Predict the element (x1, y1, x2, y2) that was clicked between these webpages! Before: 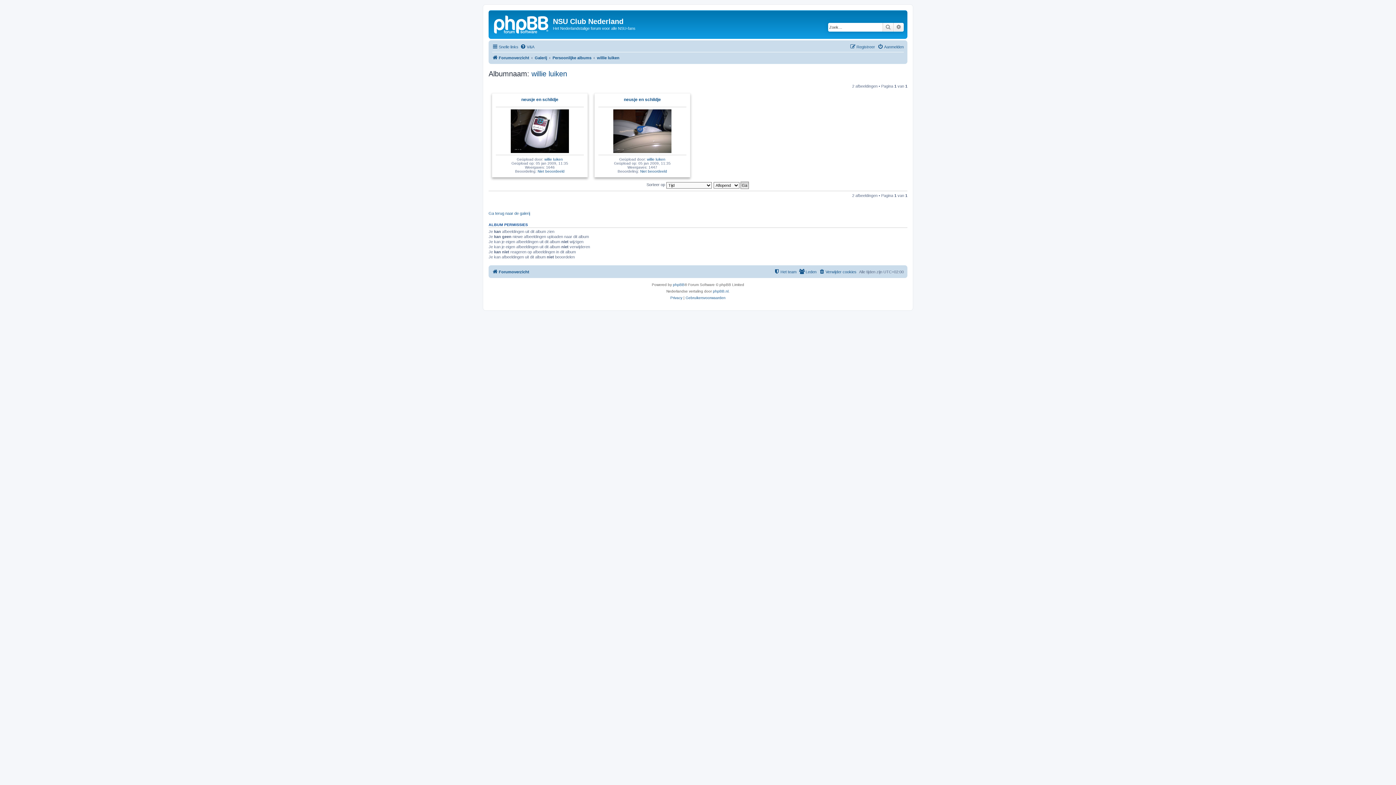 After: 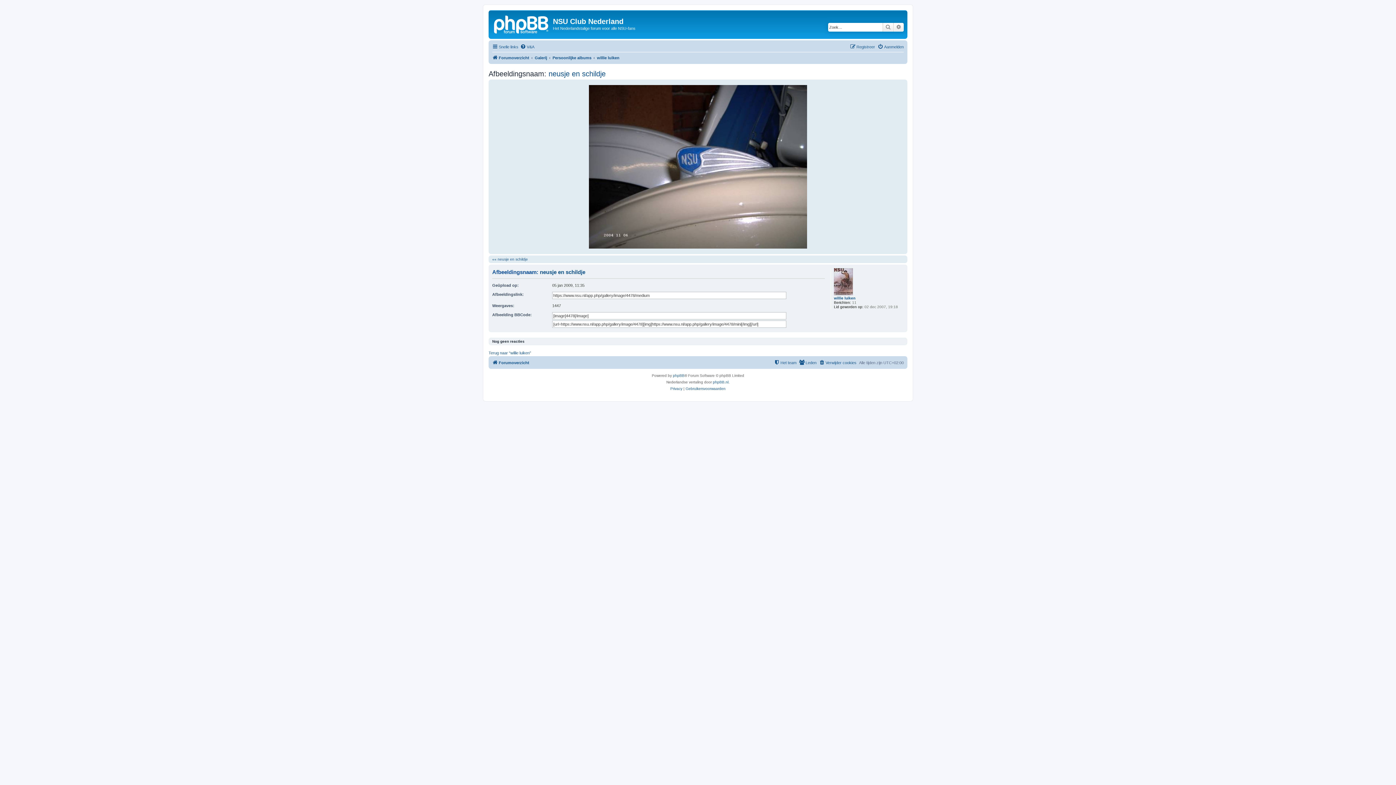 Action: label: Niet beoordeeld bbox: (640, 169, 667, 173)